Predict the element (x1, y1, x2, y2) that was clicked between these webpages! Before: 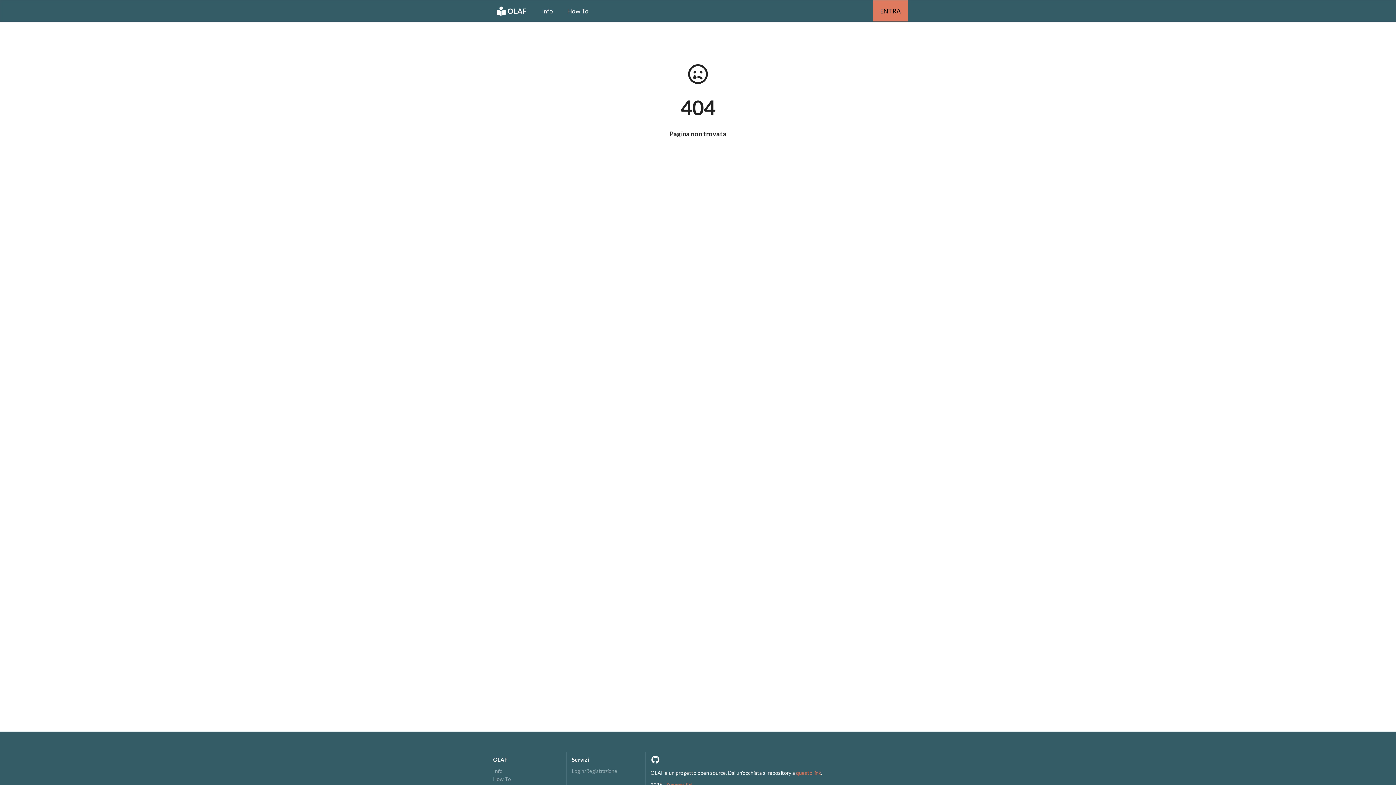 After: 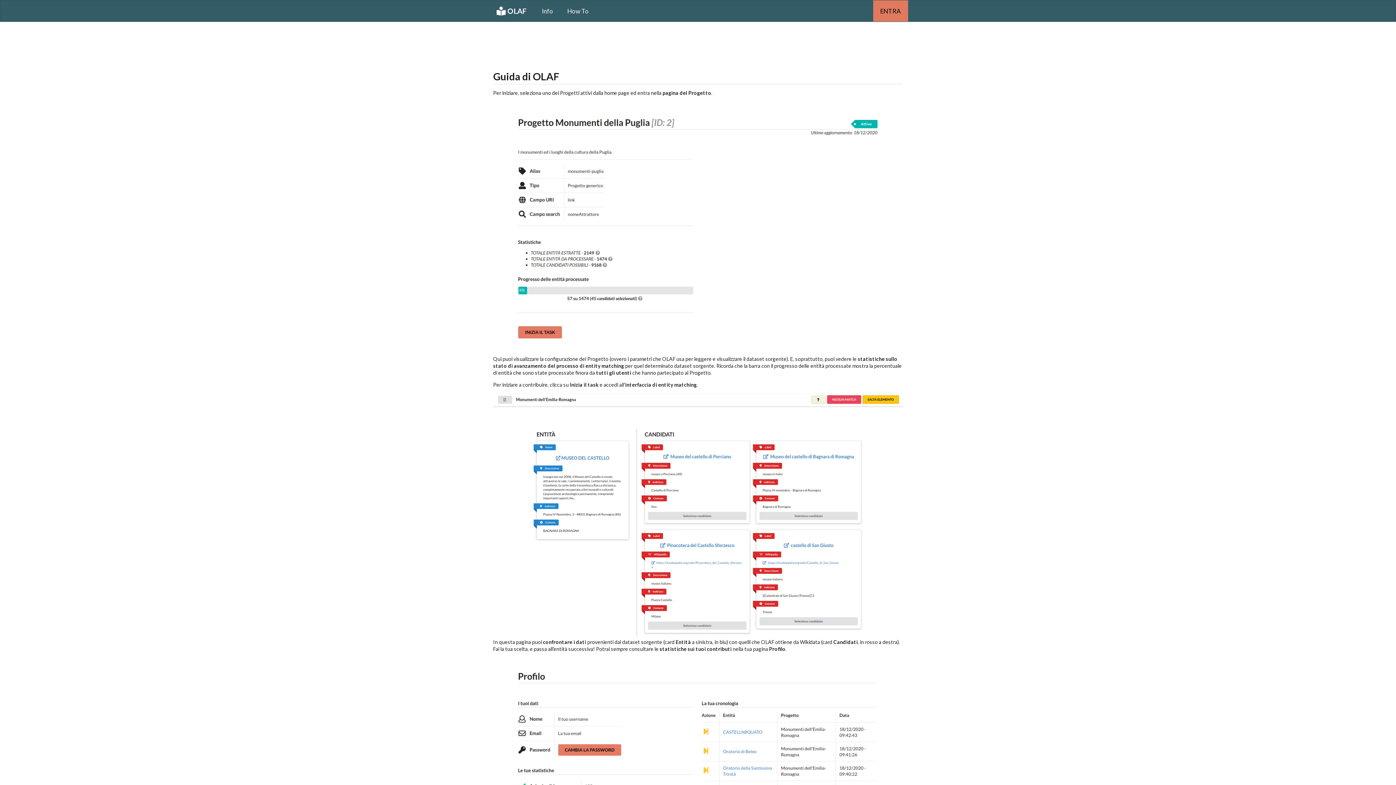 Action: label: How To bbox: (493, 775, 561, 783)